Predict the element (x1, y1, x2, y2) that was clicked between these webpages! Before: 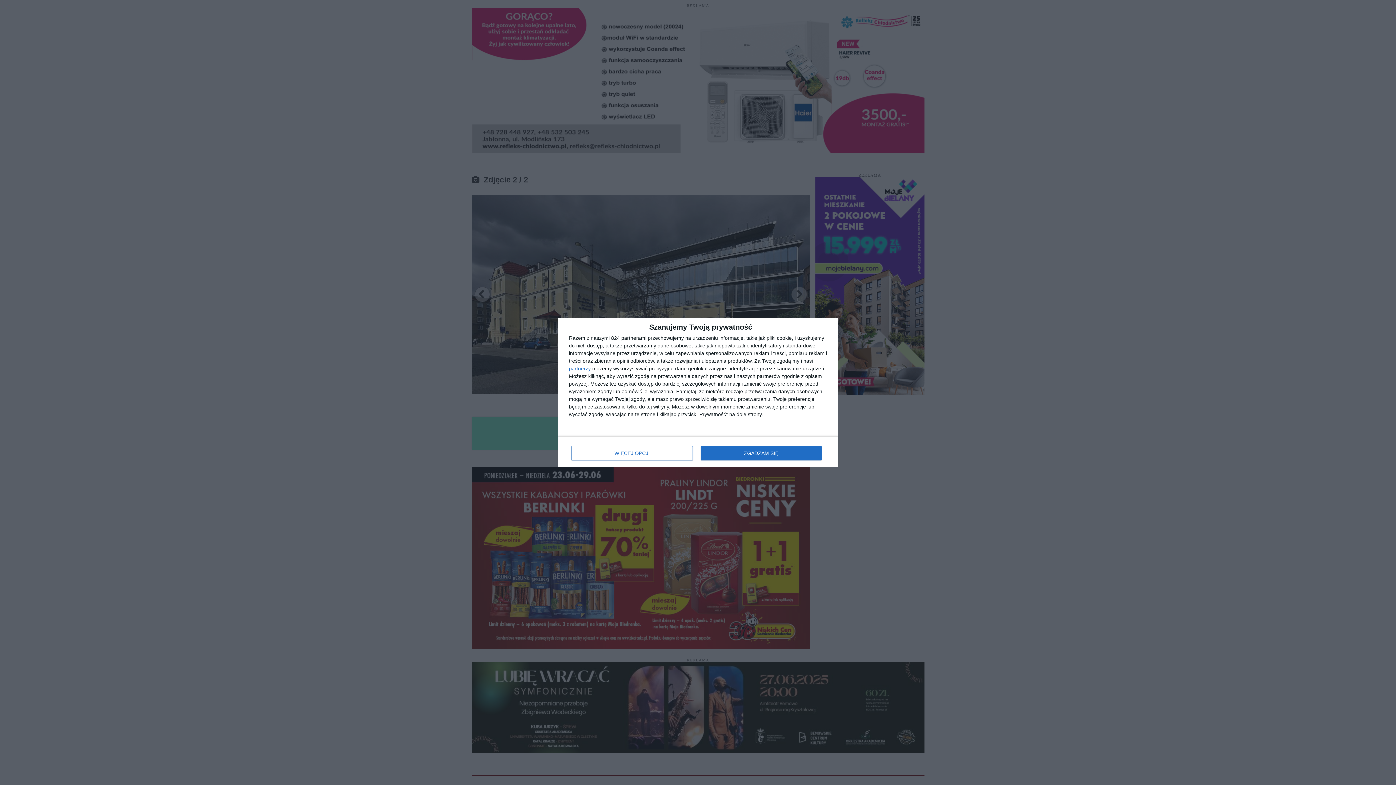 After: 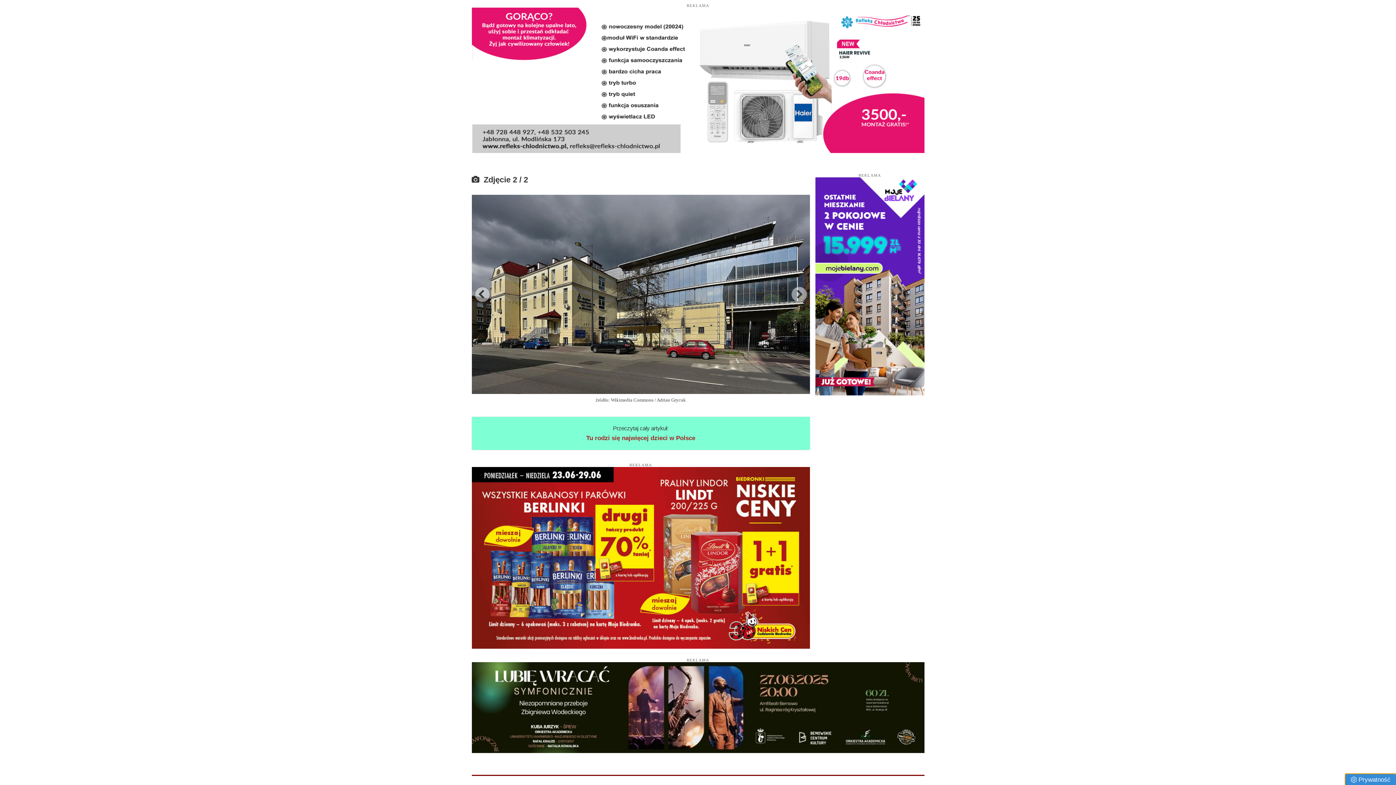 Action: label: ZGADZAM SIĘ bbox: (700, 446, 821, 460)